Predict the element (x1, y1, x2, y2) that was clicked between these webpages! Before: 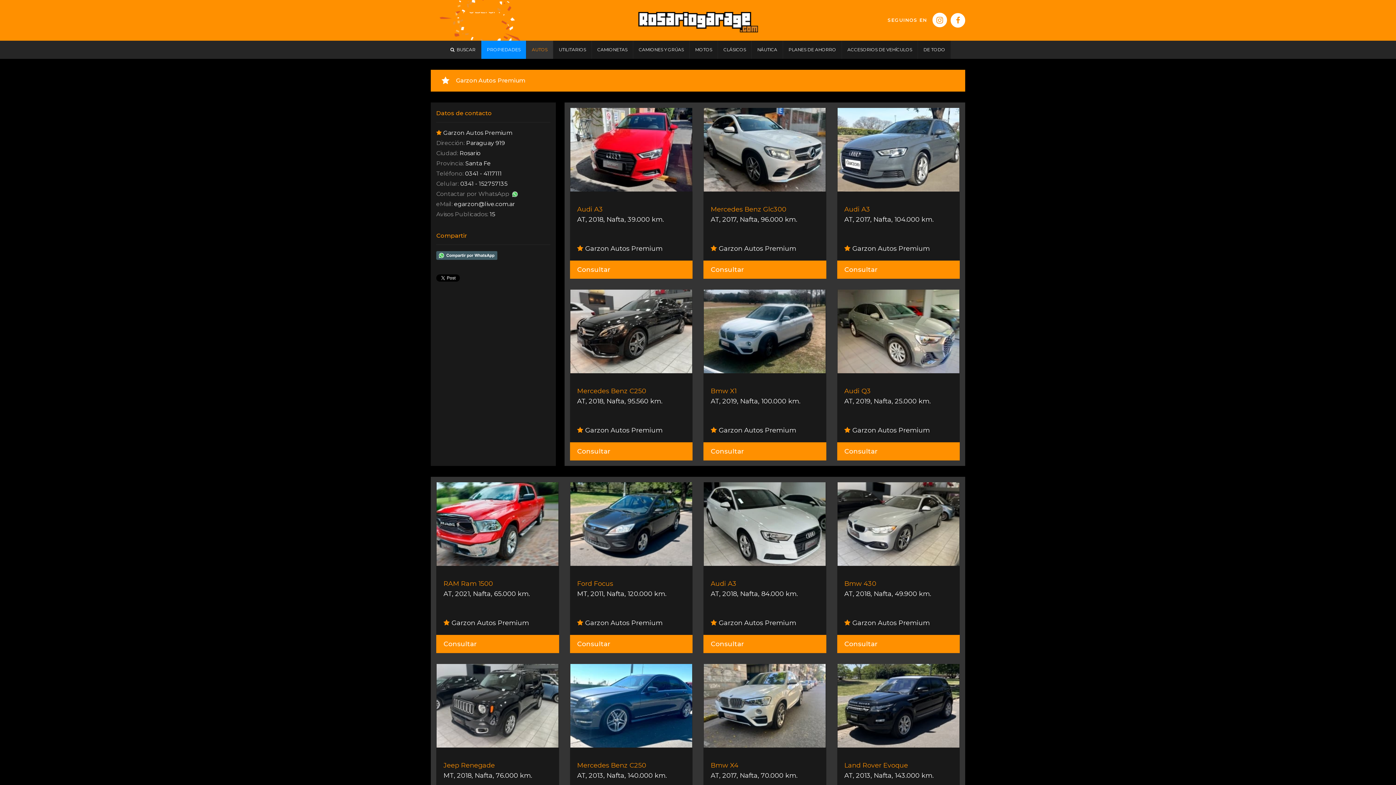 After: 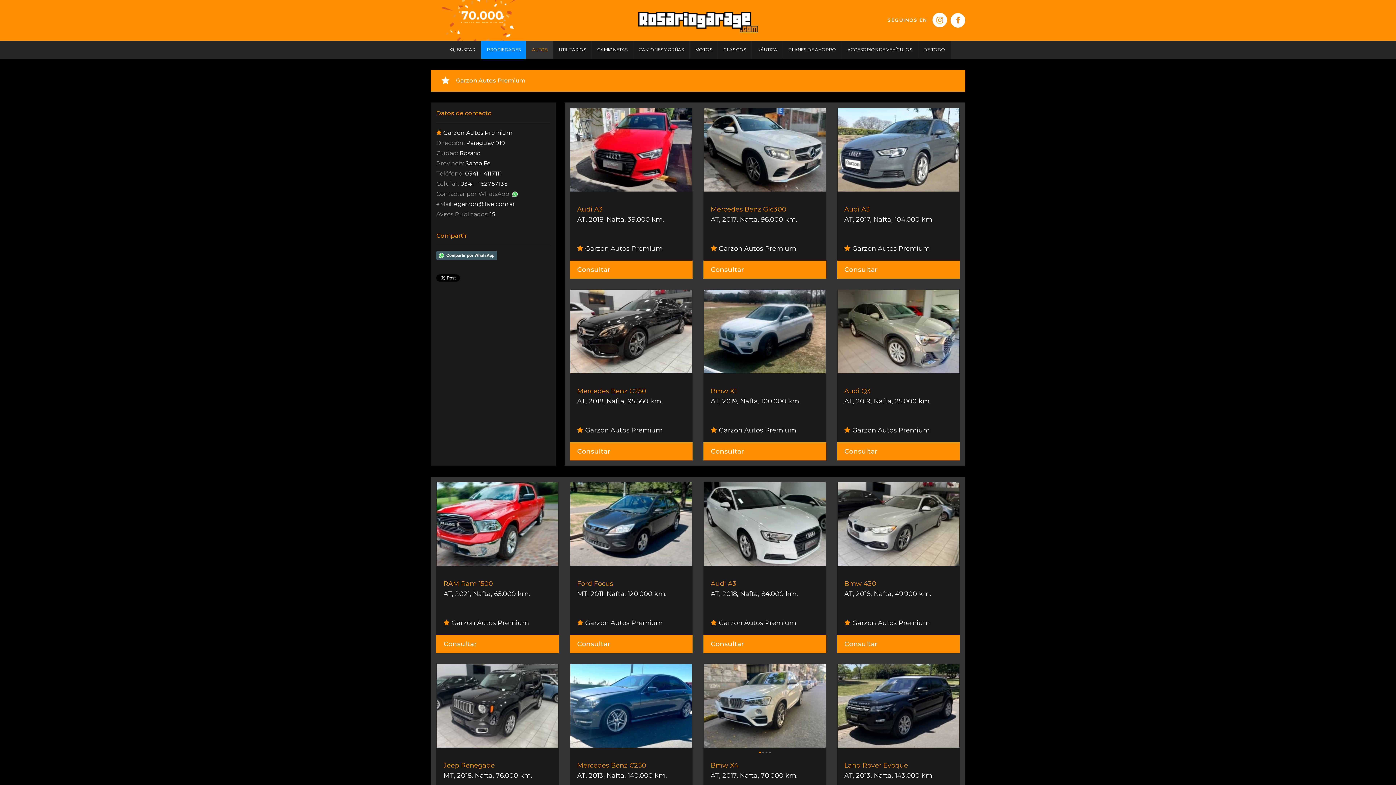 Action: bbox: (710, 760, 819, 780) label: Bmw X4
AT, 2017, Nafta, 70.000 km.